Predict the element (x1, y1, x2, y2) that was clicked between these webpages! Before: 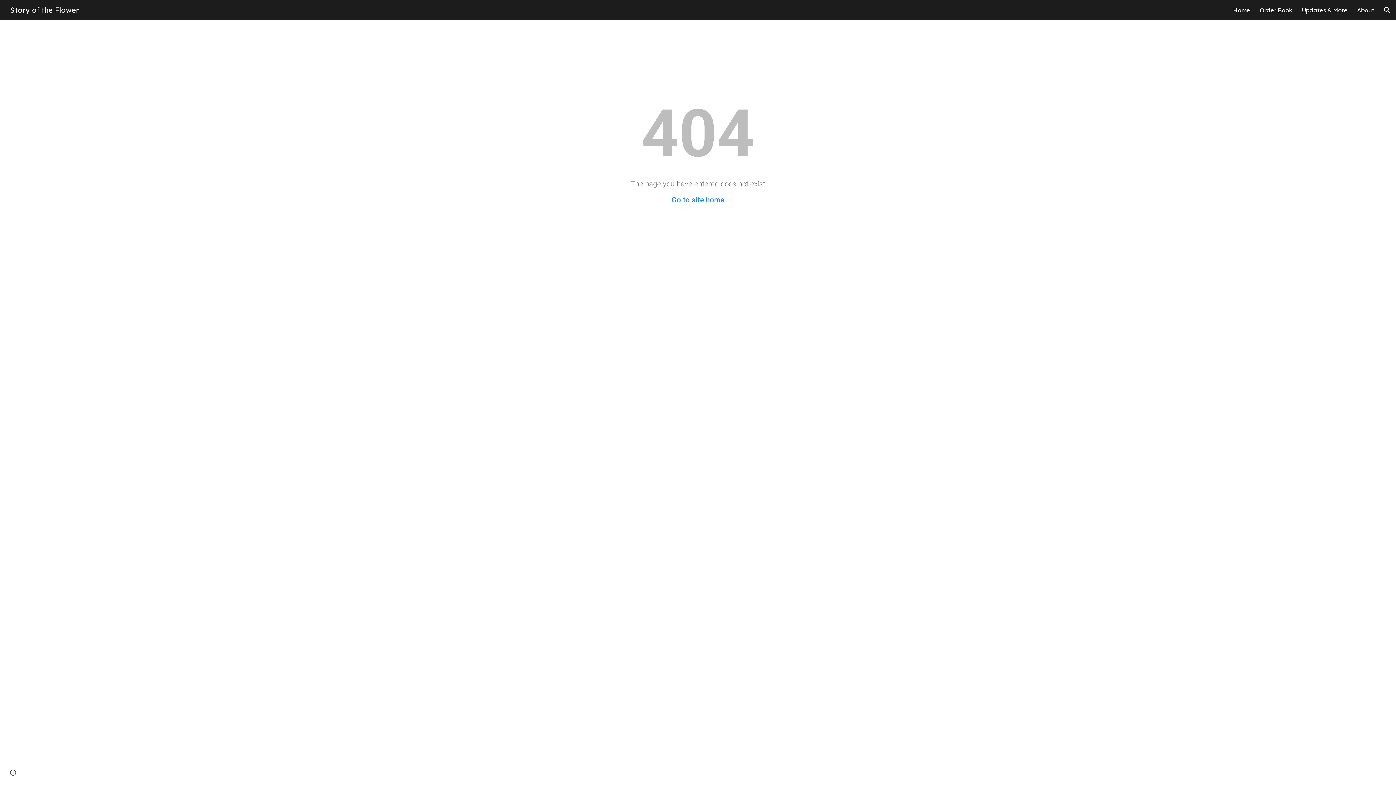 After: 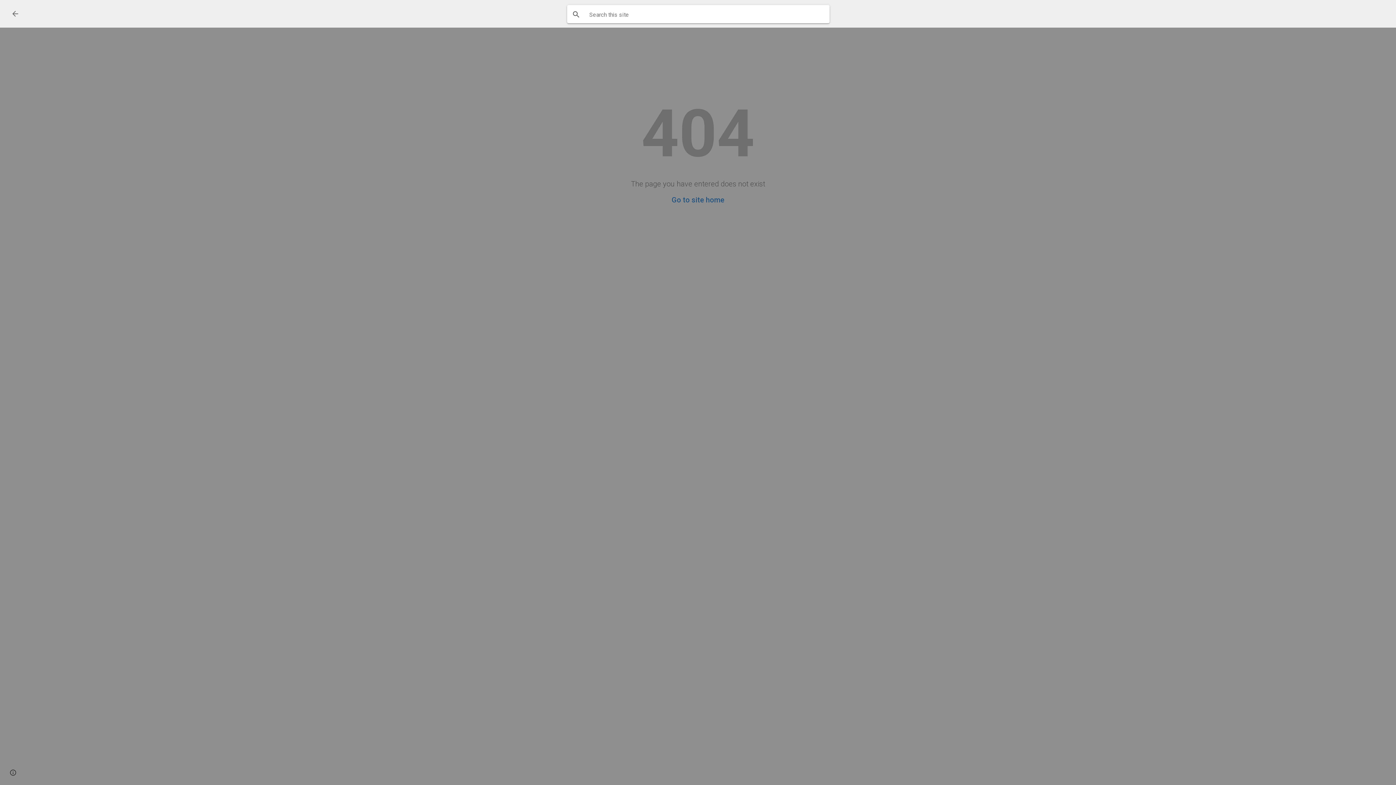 Action: bbox: (1378, 1, 1396, 18) label: Open search bar